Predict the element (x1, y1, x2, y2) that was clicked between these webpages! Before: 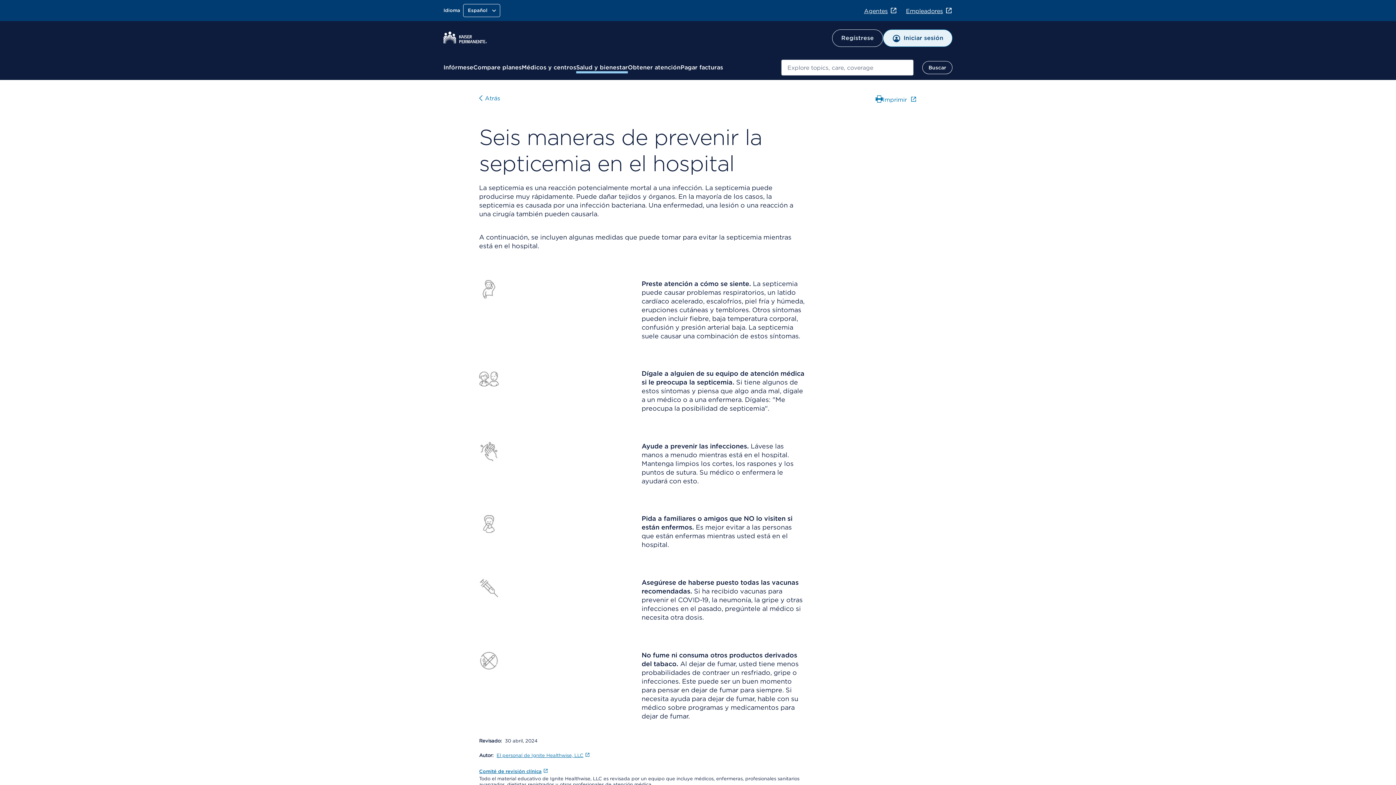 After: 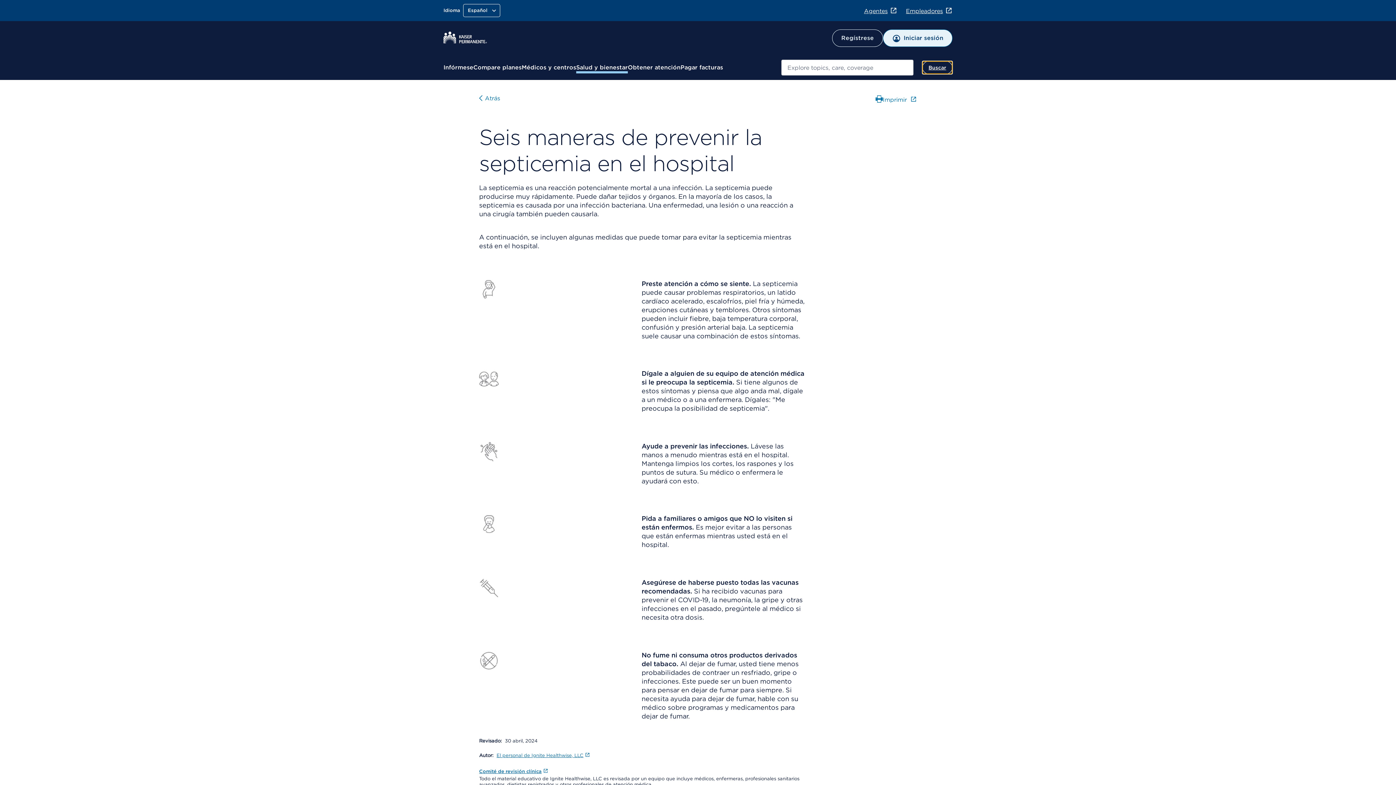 Action: bbox: (922, 61, 952, 74) label: Buscar